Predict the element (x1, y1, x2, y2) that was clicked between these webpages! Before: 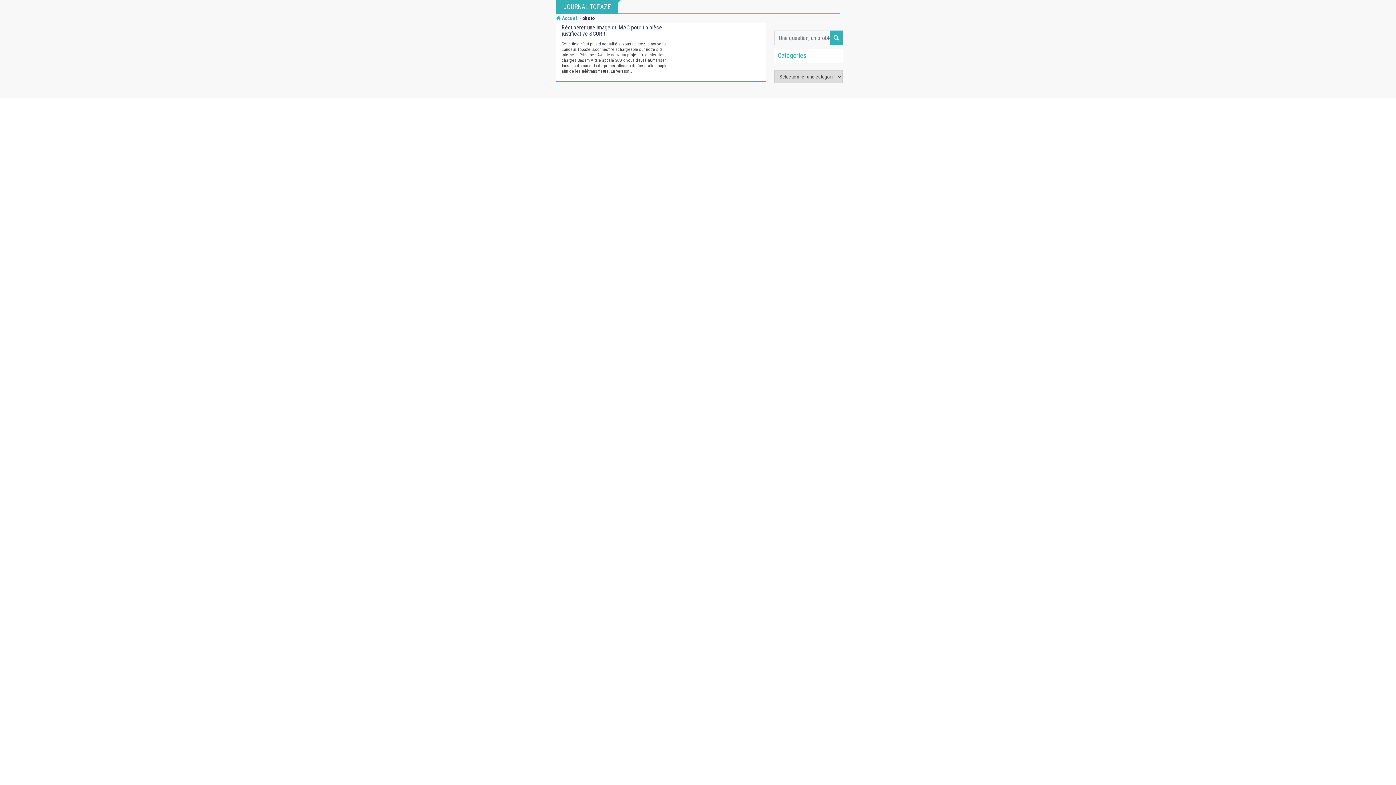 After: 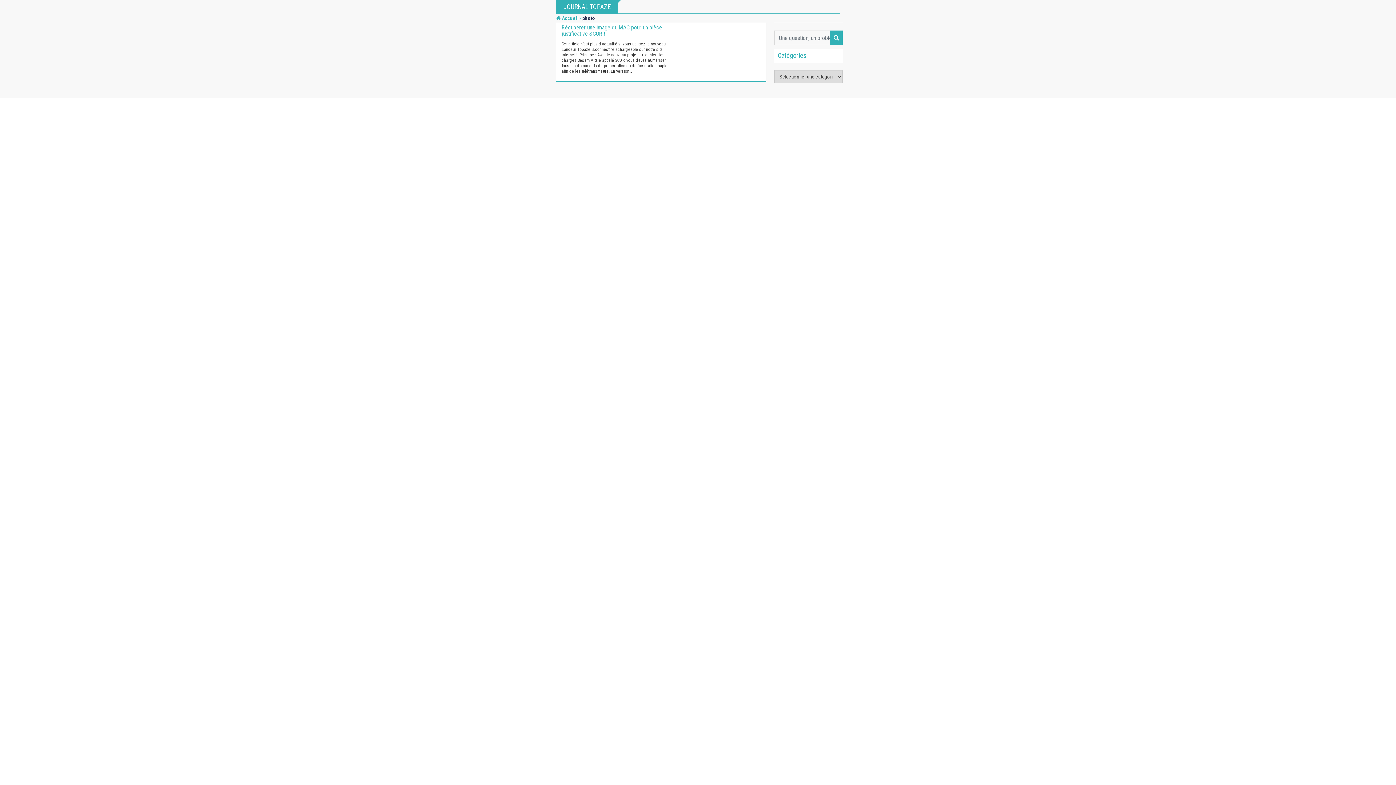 Action: bbox: (561, 24, 662, 37) label: Récupérer une image du MAC pour un pièce justificative SCOR !